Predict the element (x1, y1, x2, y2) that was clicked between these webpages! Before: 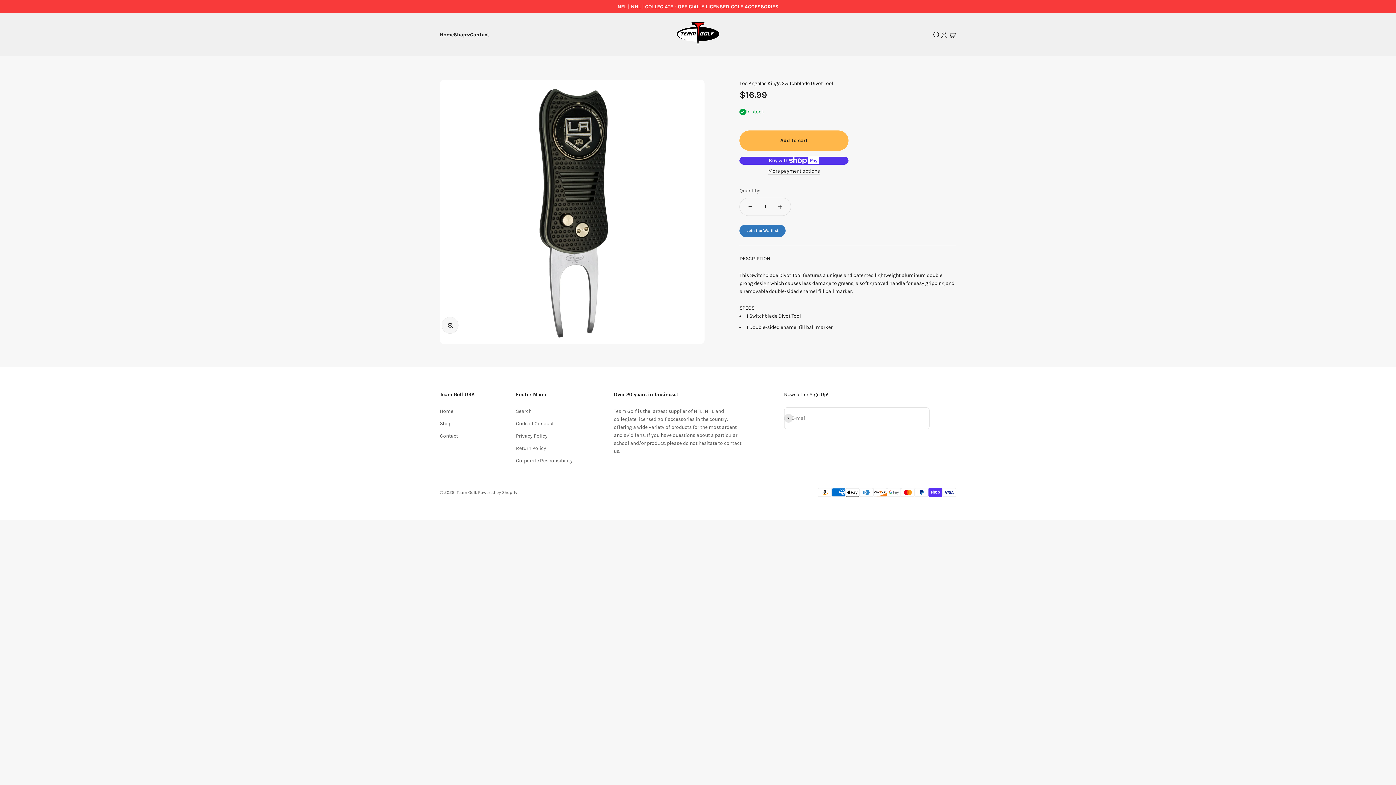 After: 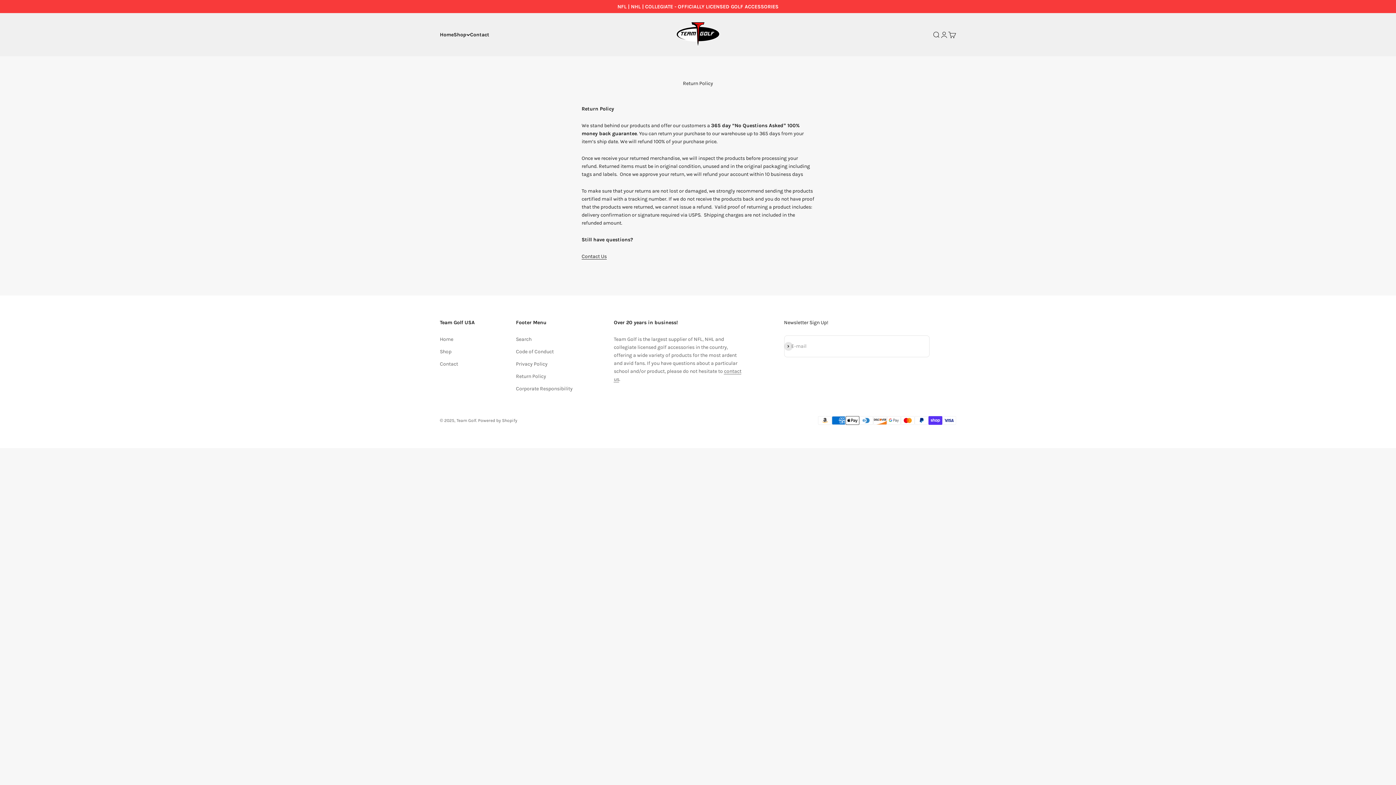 Action: bbox: (516, 444, 546, 452) label: Return Policy